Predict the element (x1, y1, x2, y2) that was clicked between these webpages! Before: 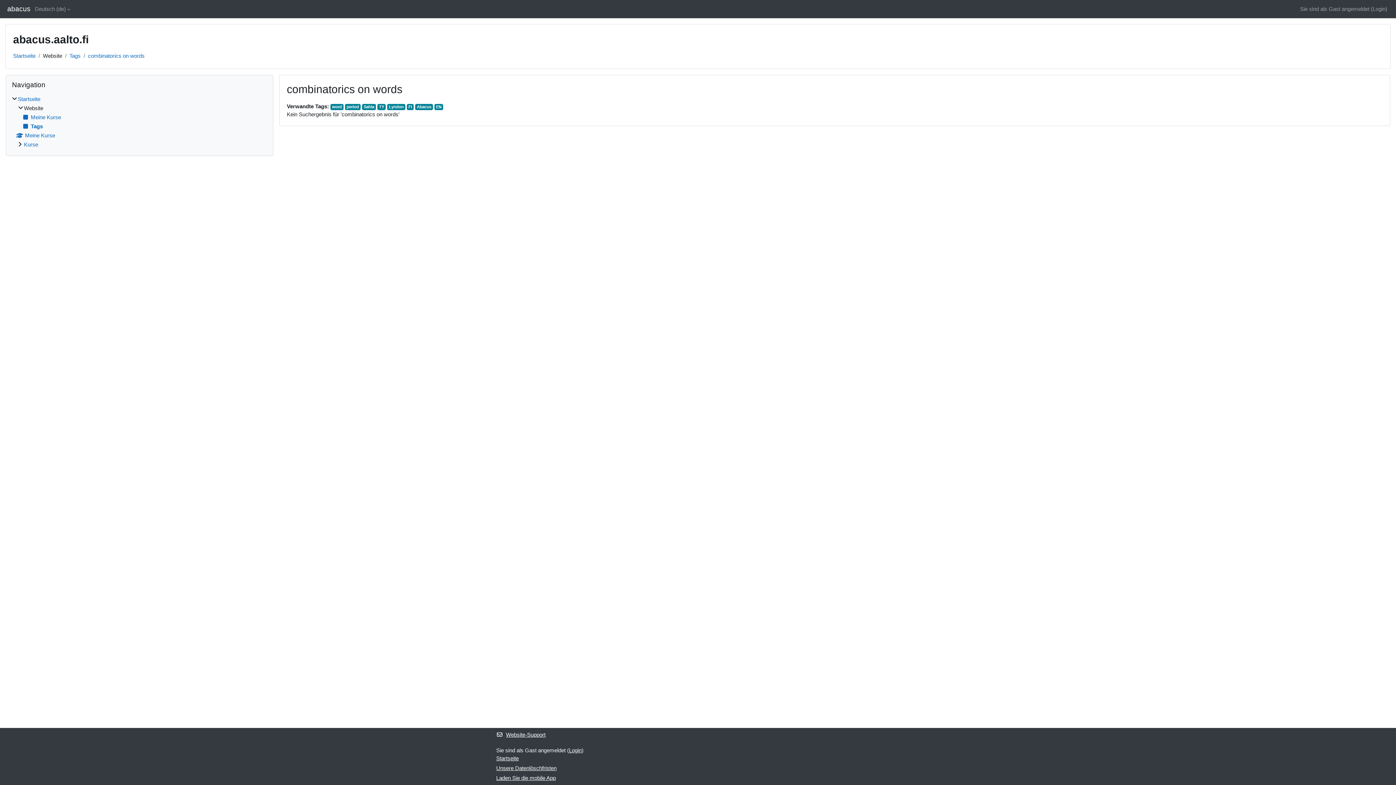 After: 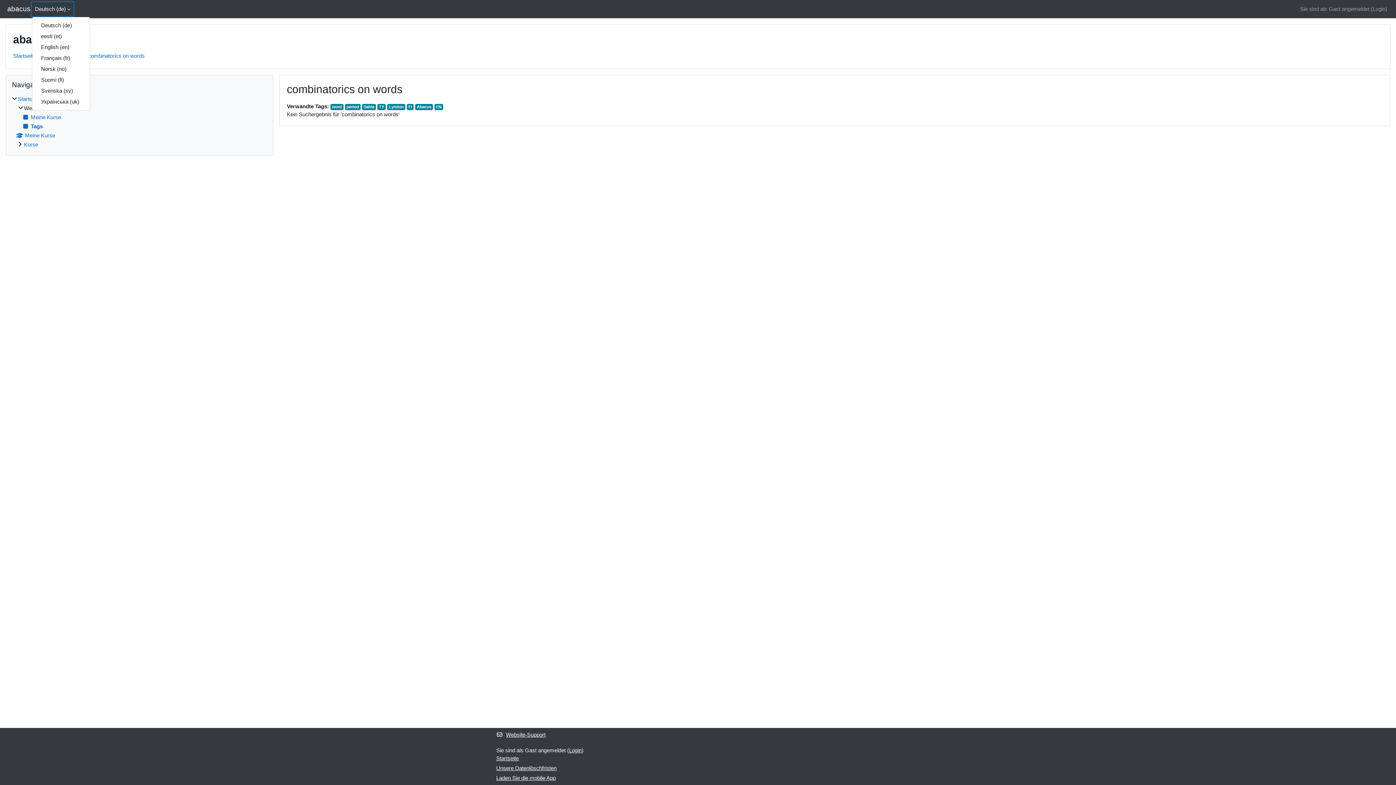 Action: label: Deutsch ‎(de)‎ bbox: (32, 2, 73, 16)